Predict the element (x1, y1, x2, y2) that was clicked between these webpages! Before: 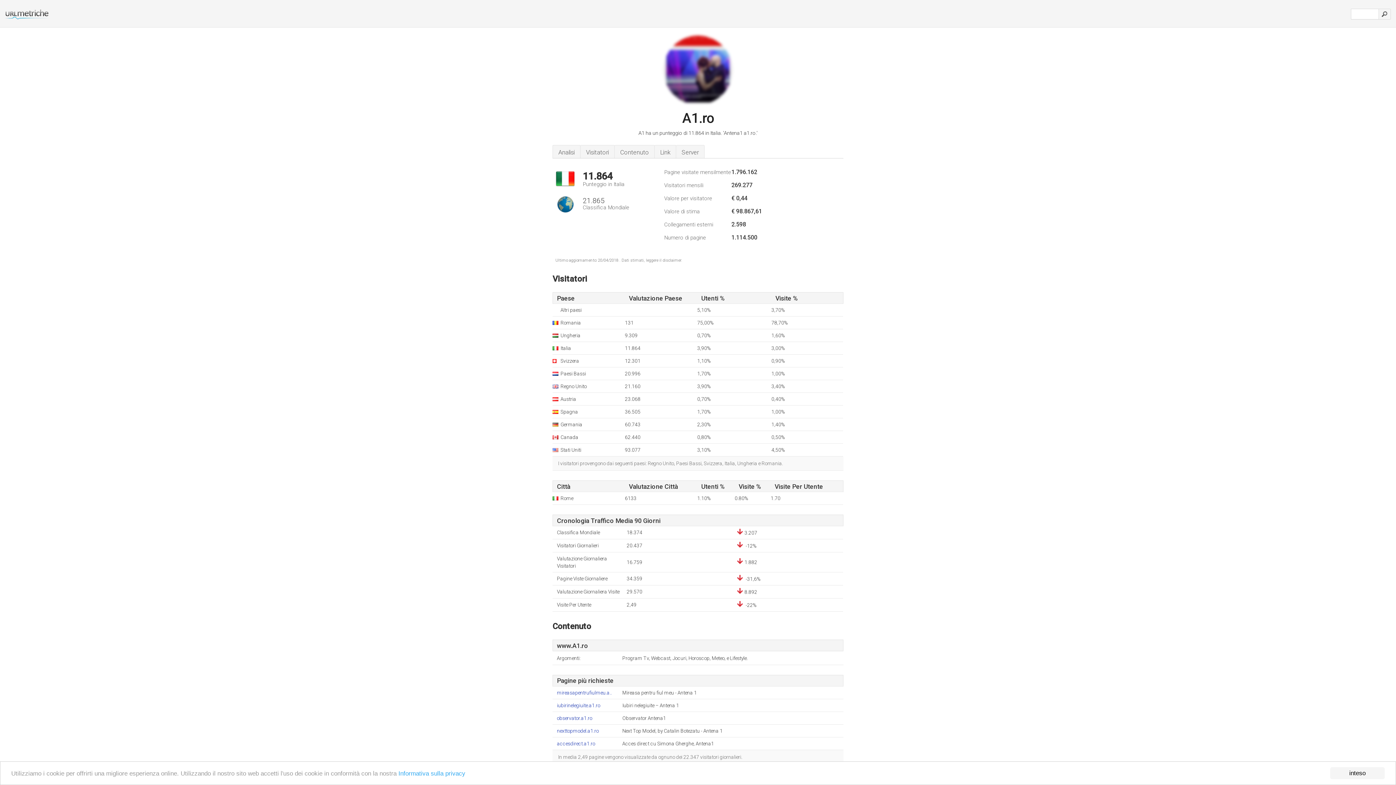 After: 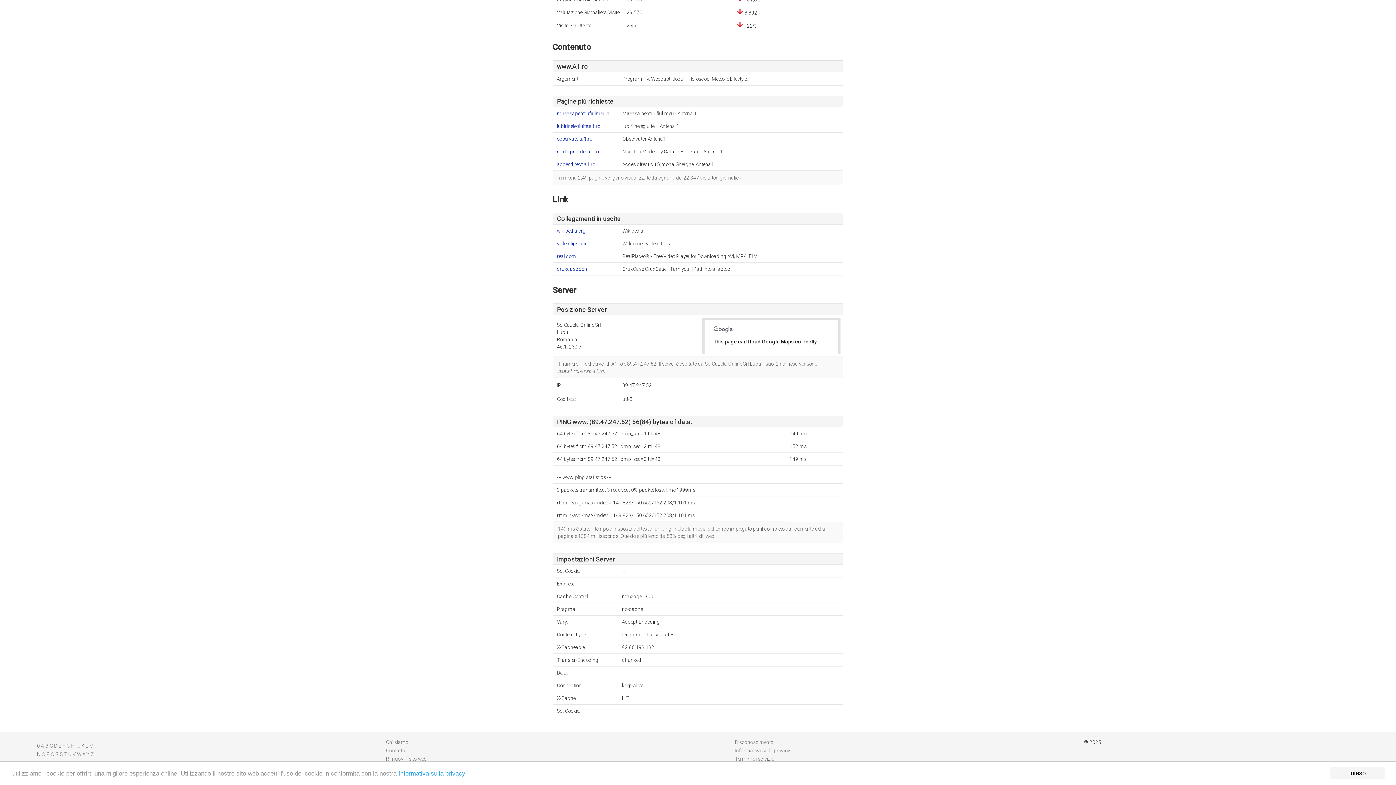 Action: label: Server bbox: (676, 145, 704, 158)